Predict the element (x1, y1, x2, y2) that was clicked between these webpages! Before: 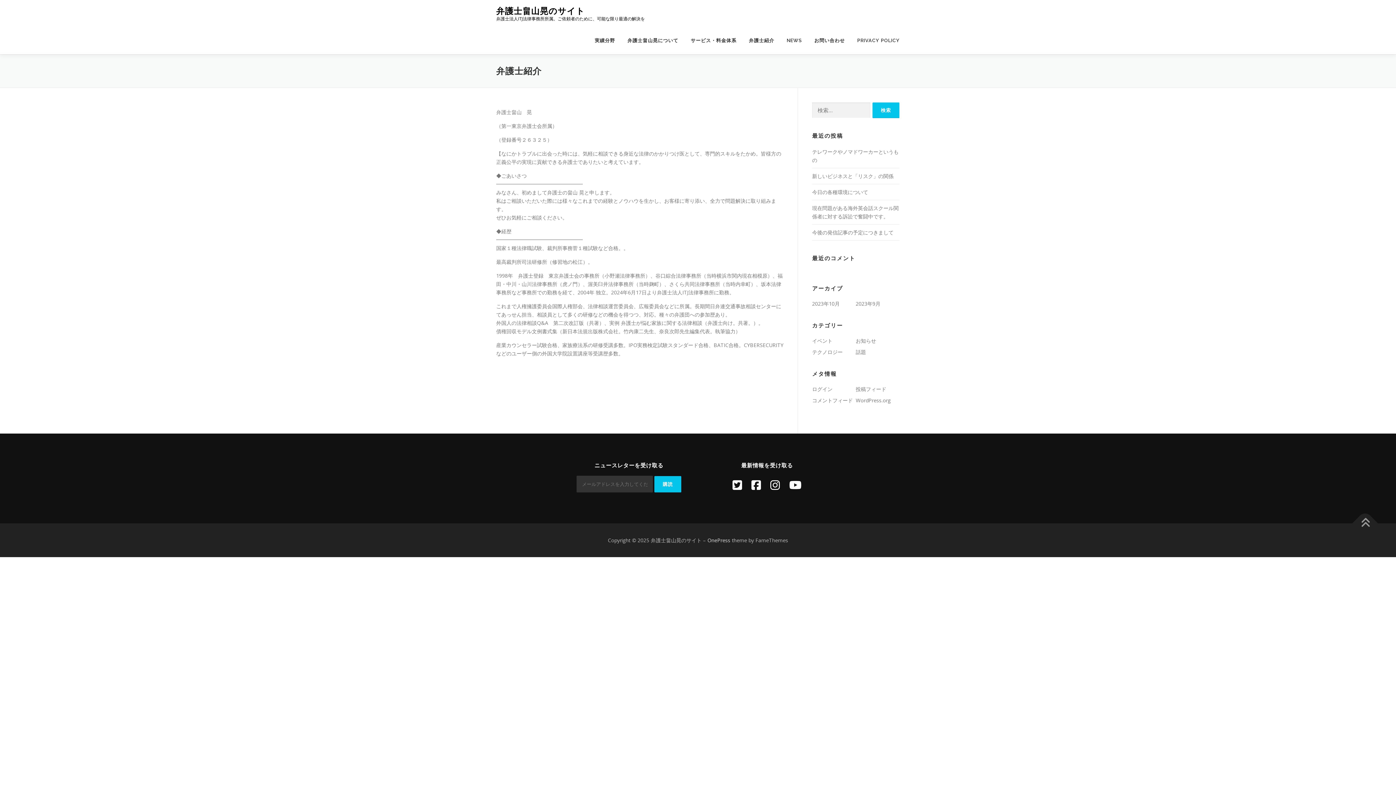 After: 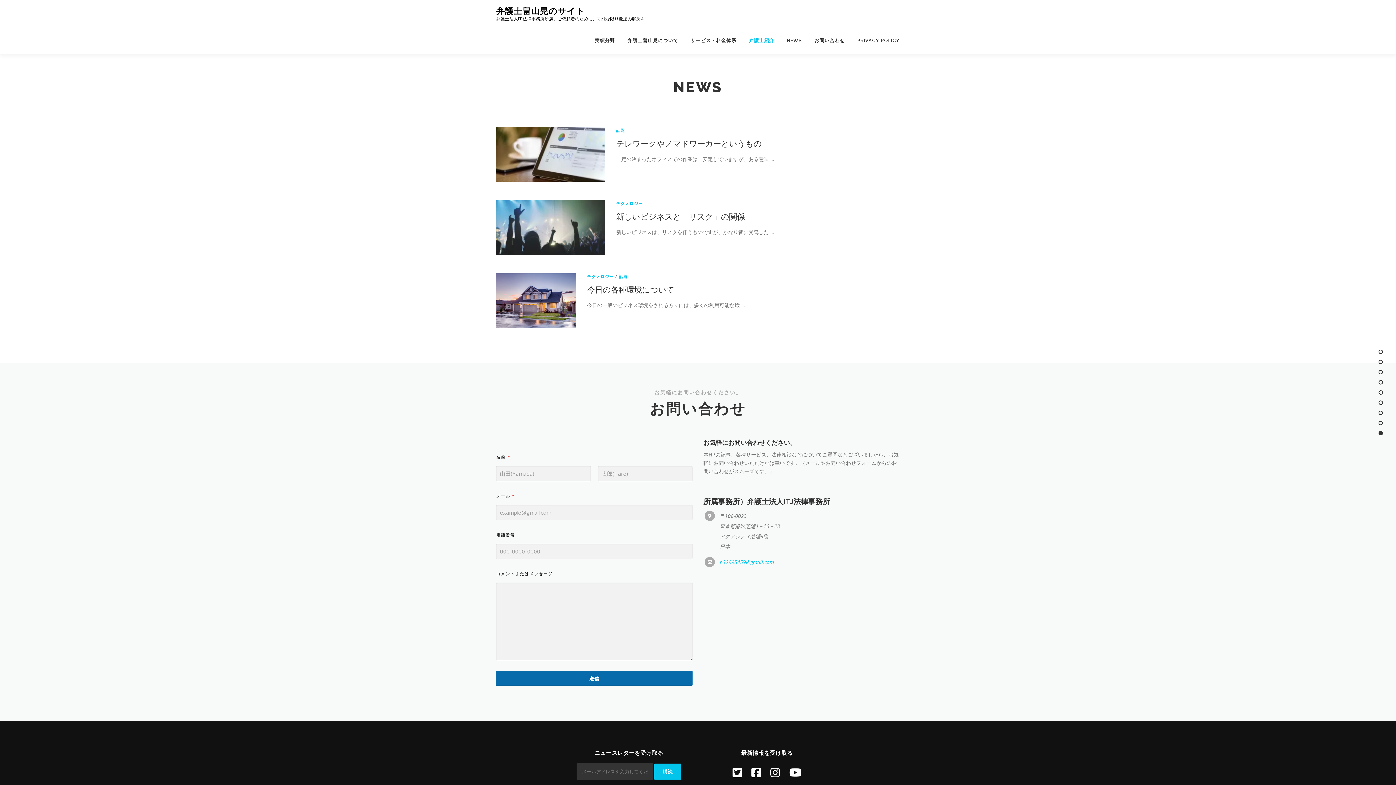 Action: bbox: (780, 26, 808, 54) label: NEWS